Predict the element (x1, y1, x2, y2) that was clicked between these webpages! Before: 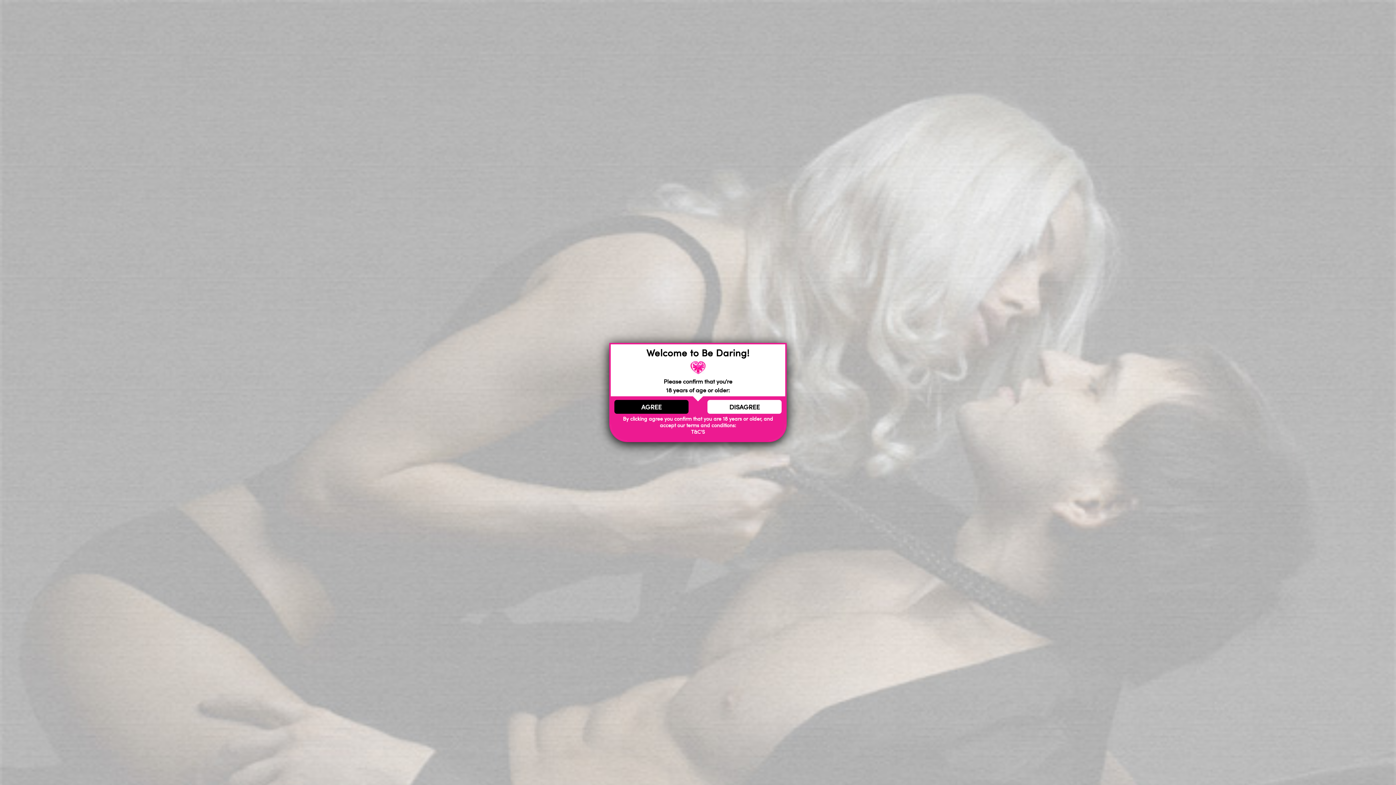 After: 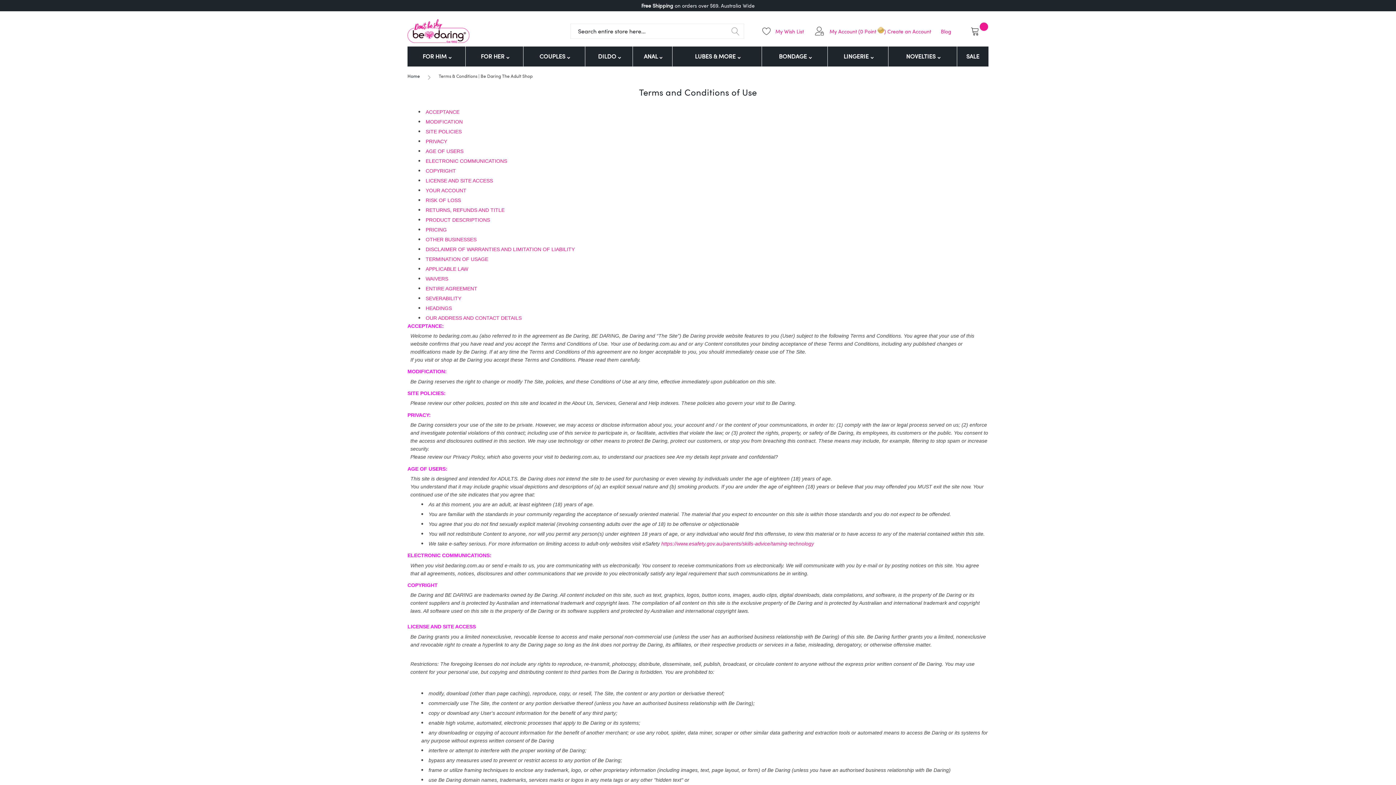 Action: bbox: (691, 428, 705, 435) label: T&C'S